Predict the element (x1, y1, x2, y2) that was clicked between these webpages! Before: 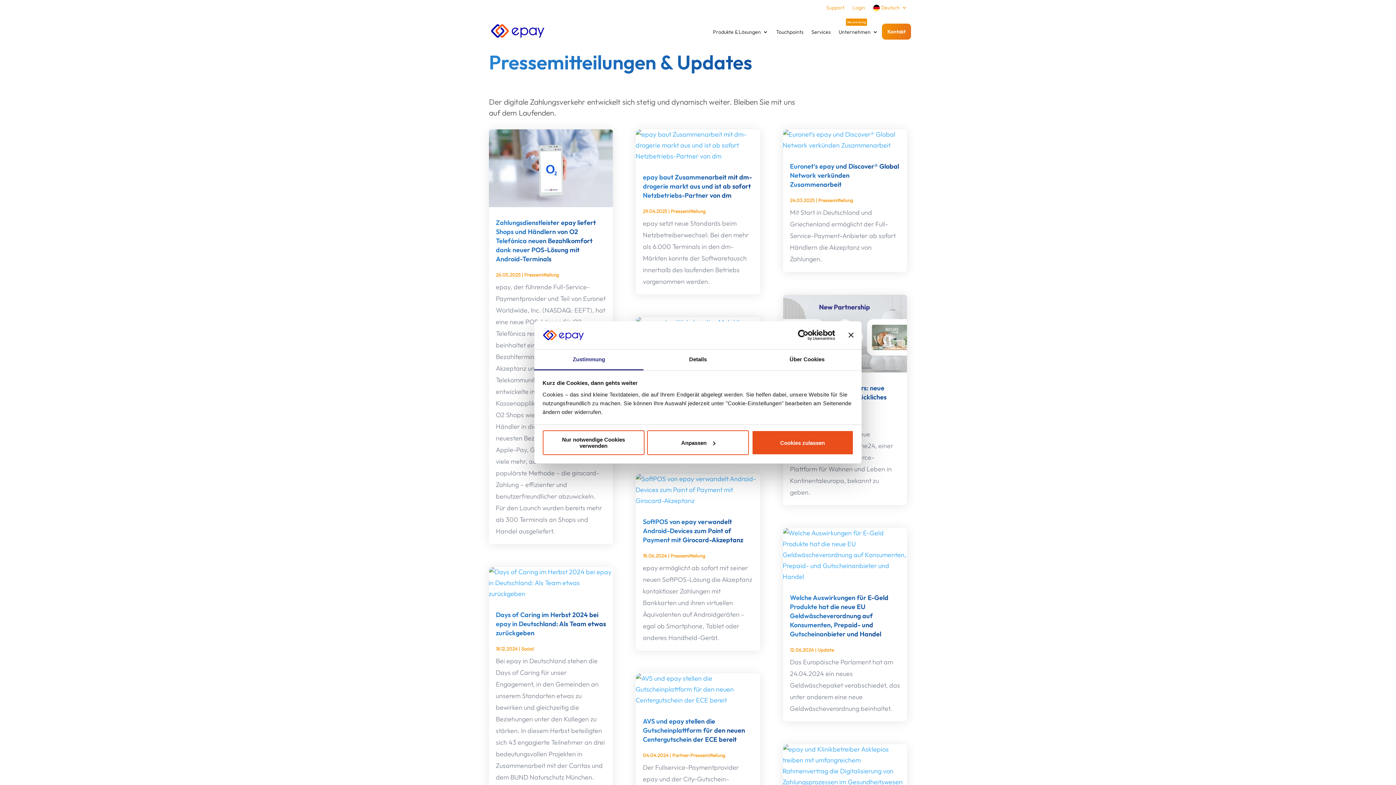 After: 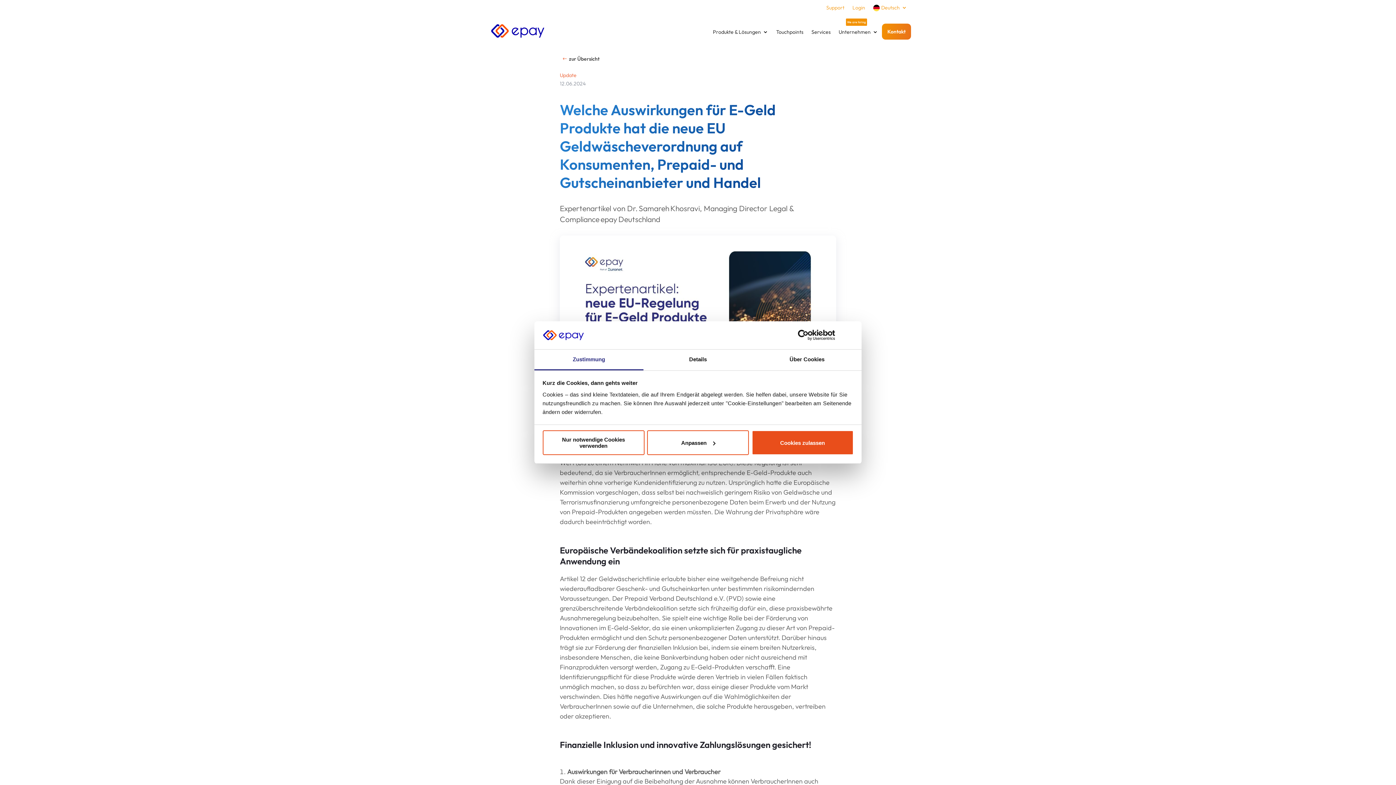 Action: bbox: (790, 593, 888, 638) label: Welche Auswirkungen für E-Geld Produkte hat die neue EU Geldwäscheverordnung auf Konsumenten, Prepaid- und Gutscheinanbieter und Handel